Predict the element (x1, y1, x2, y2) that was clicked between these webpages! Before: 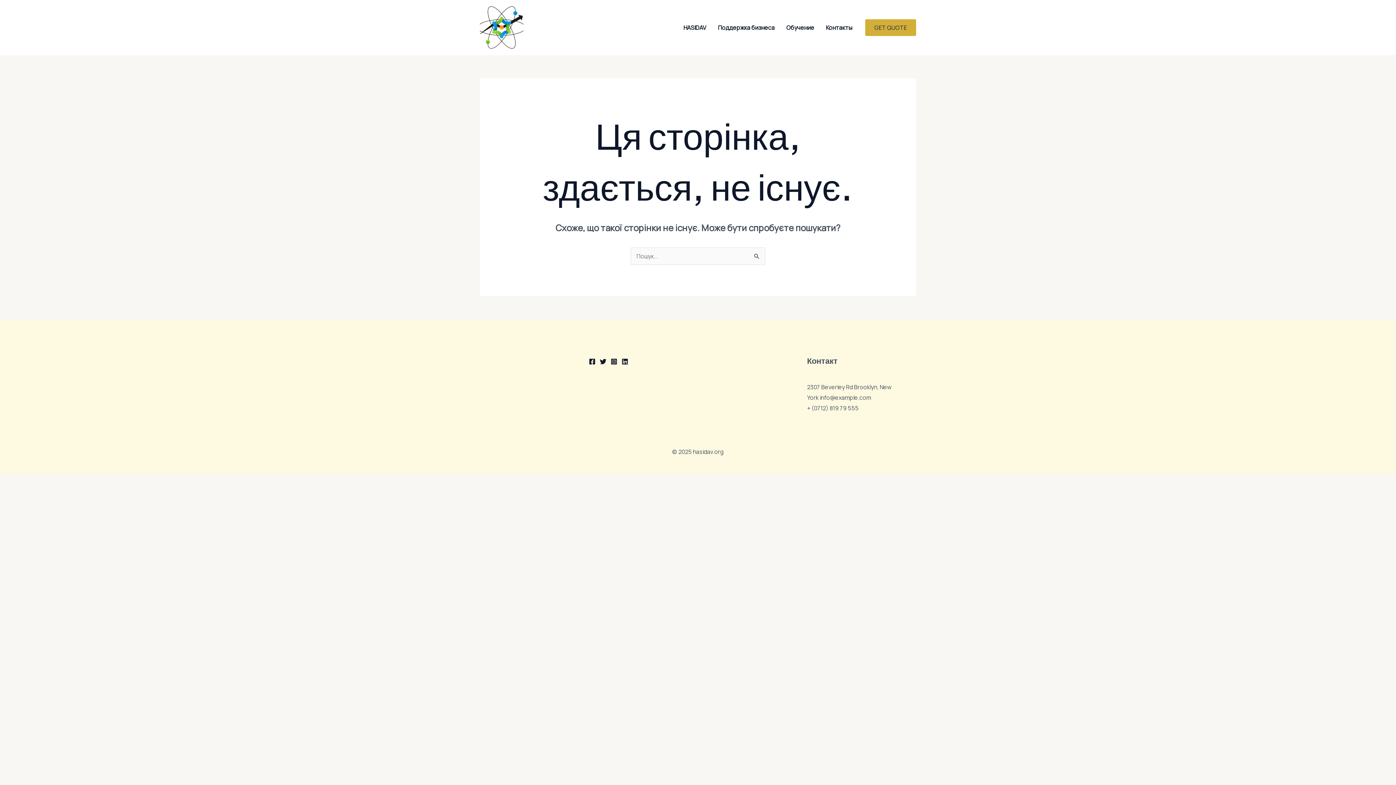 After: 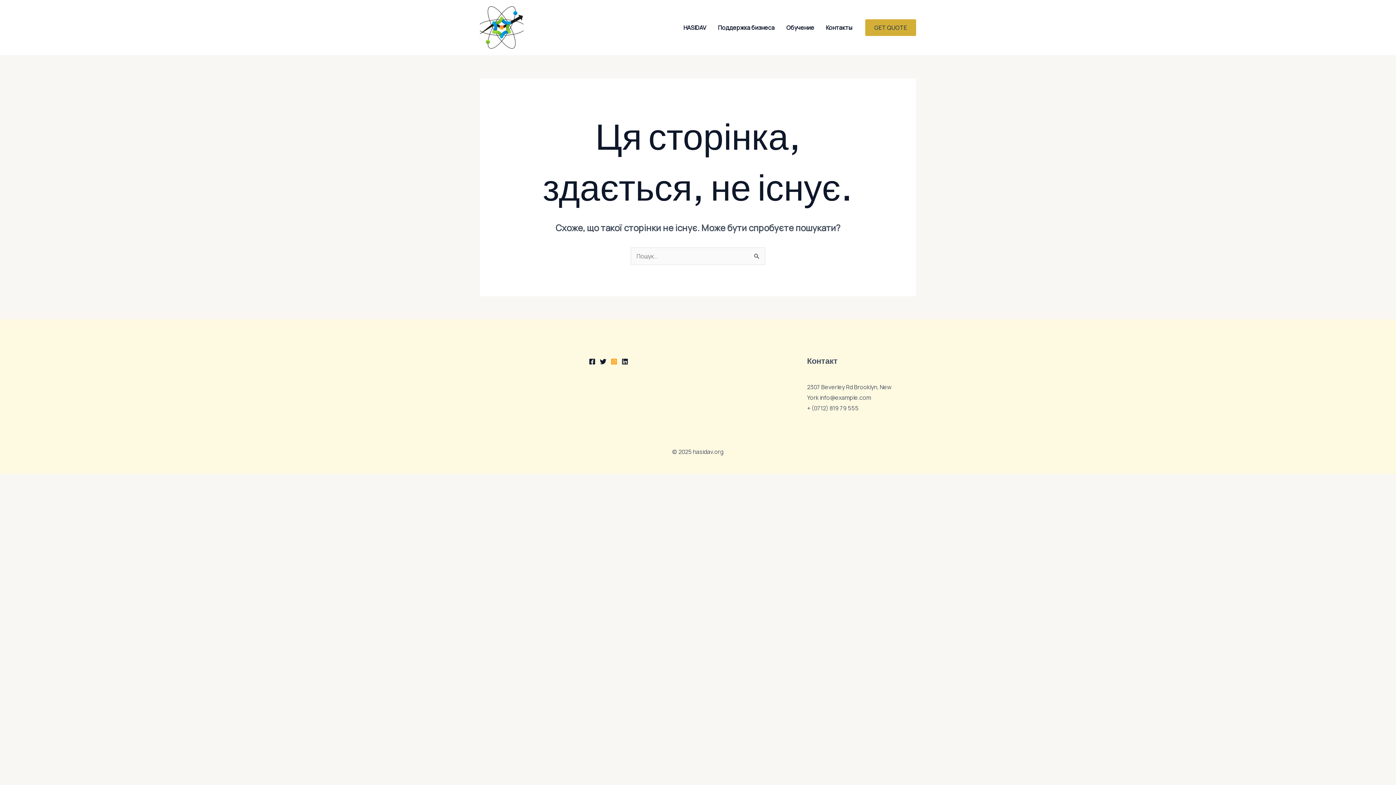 Action: bbox: (610, 358, 617, 364) label: Instagram